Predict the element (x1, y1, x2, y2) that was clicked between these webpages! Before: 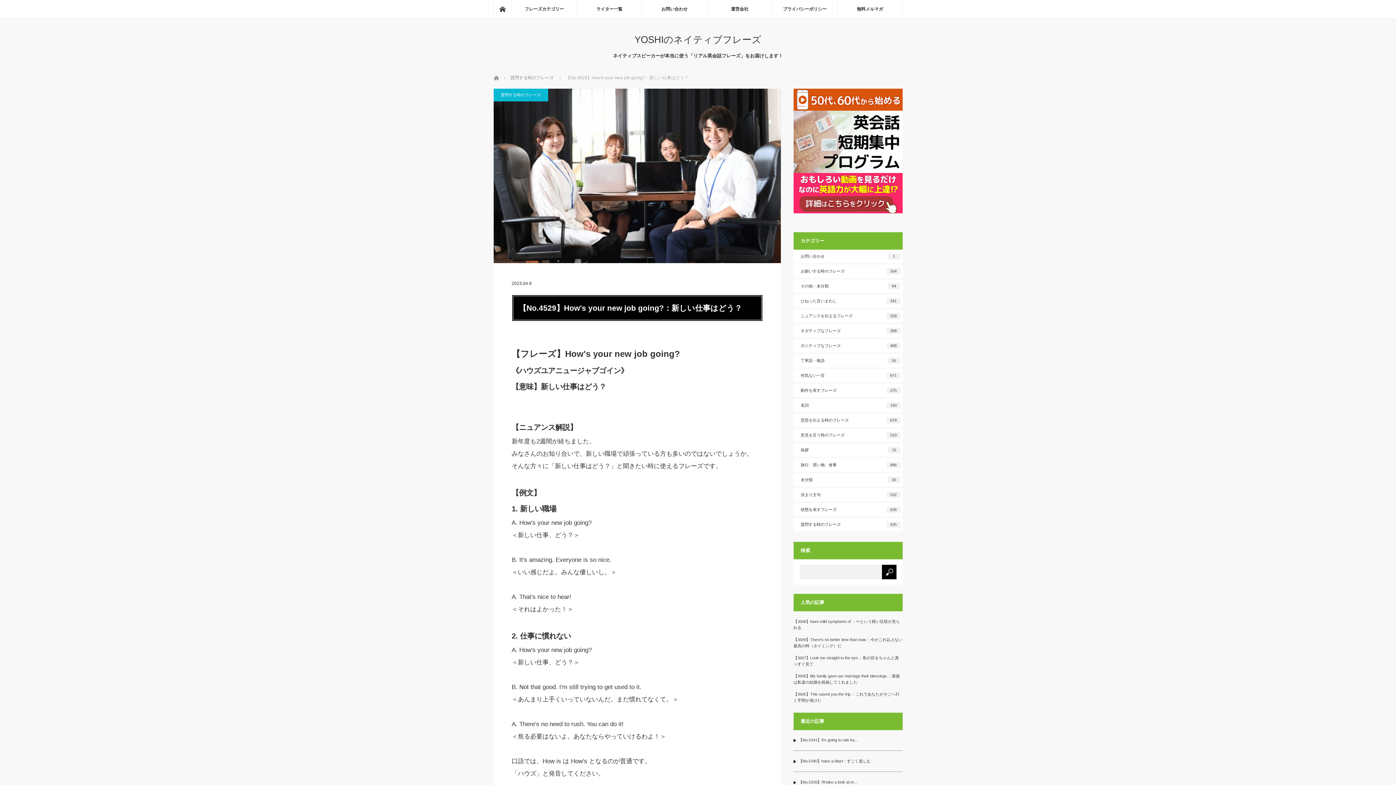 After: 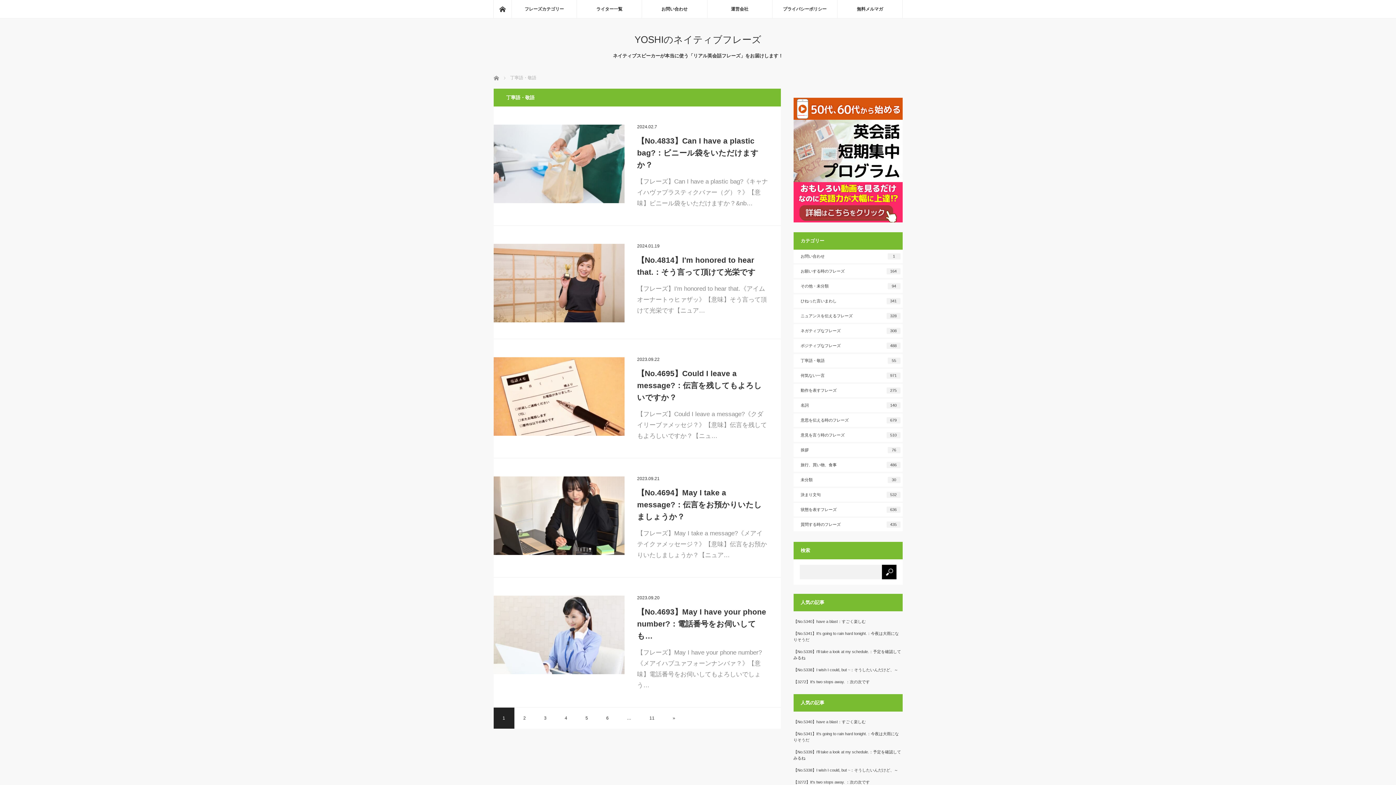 Action: bbox: (793, 354, 902, 367) label: 丁寧語・敬語
55